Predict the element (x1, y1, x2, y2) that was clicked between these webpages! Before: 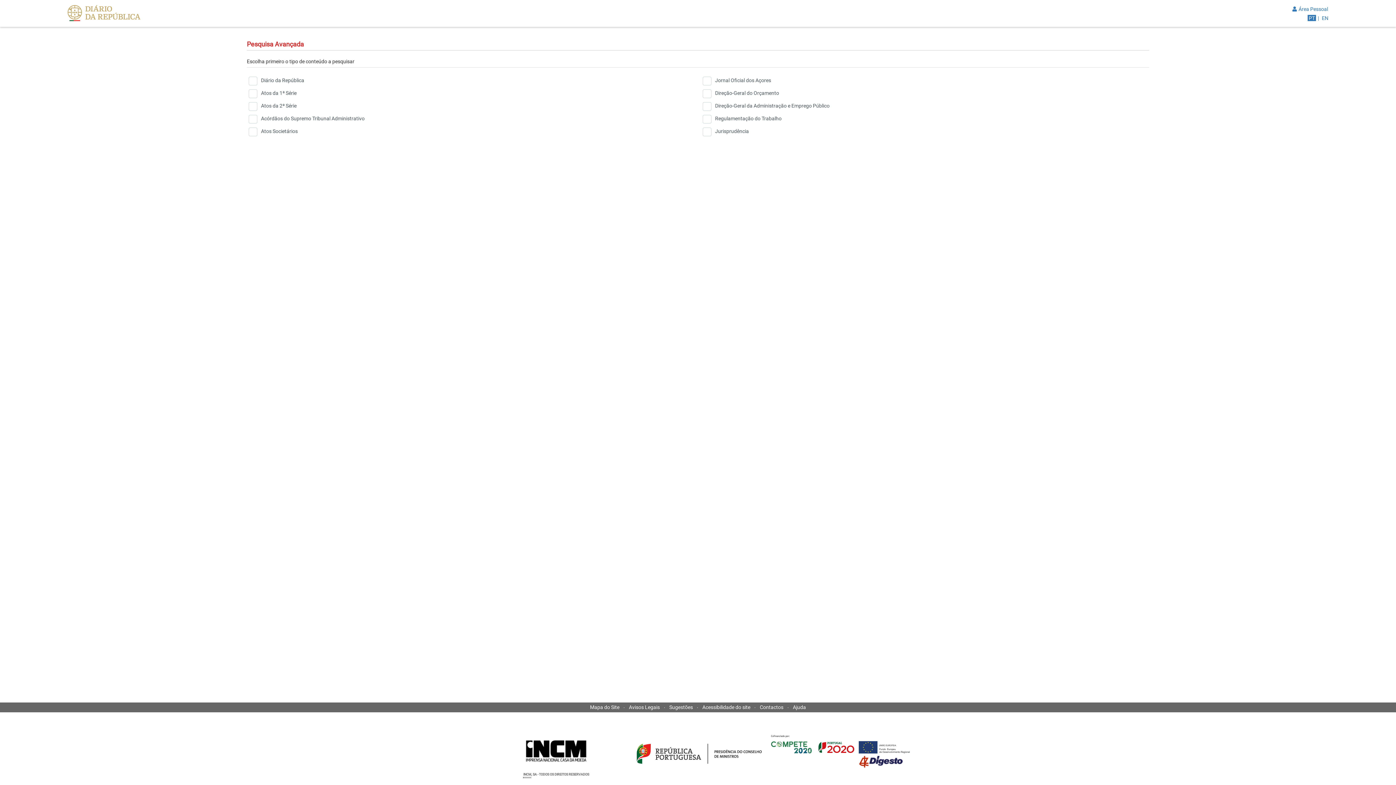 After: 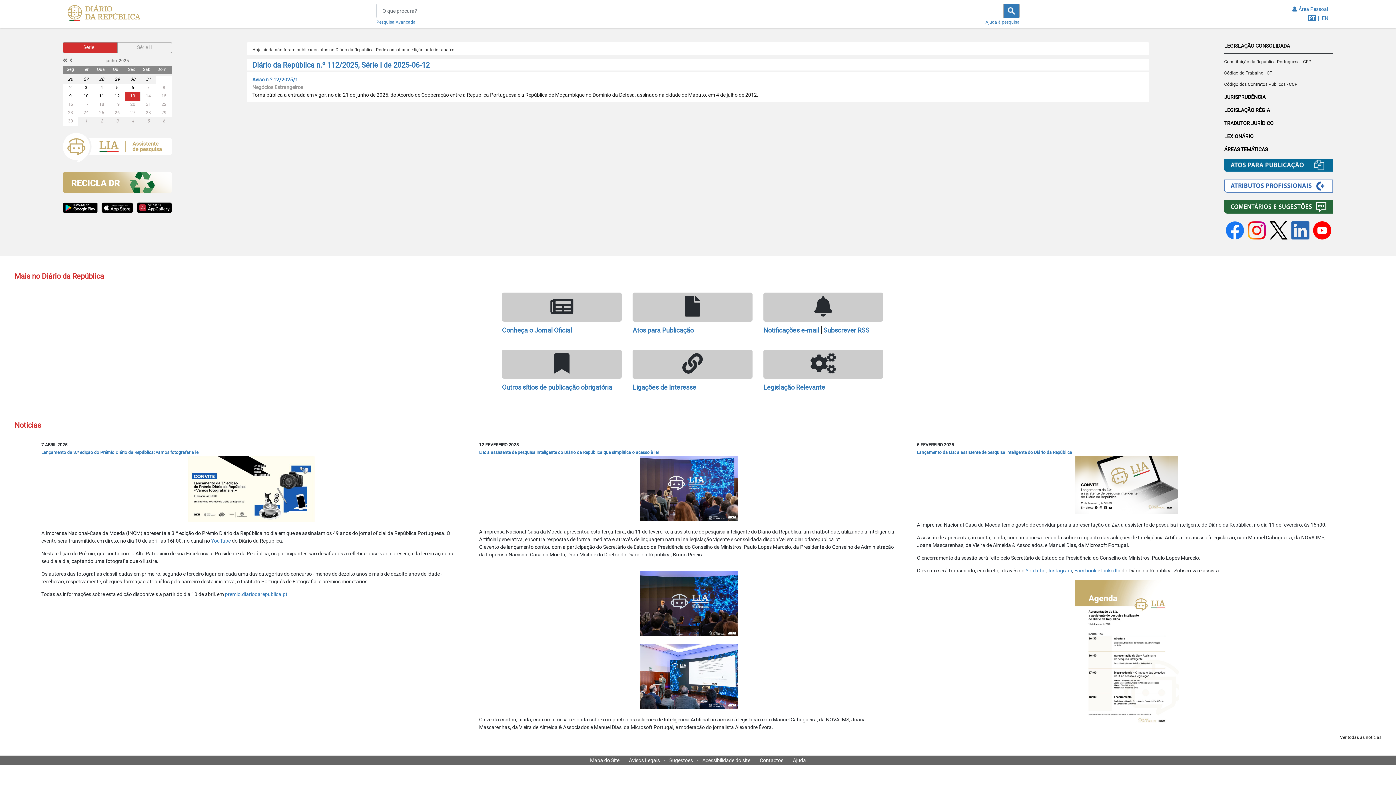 Action: bbox: (67, 5, 140, 12)